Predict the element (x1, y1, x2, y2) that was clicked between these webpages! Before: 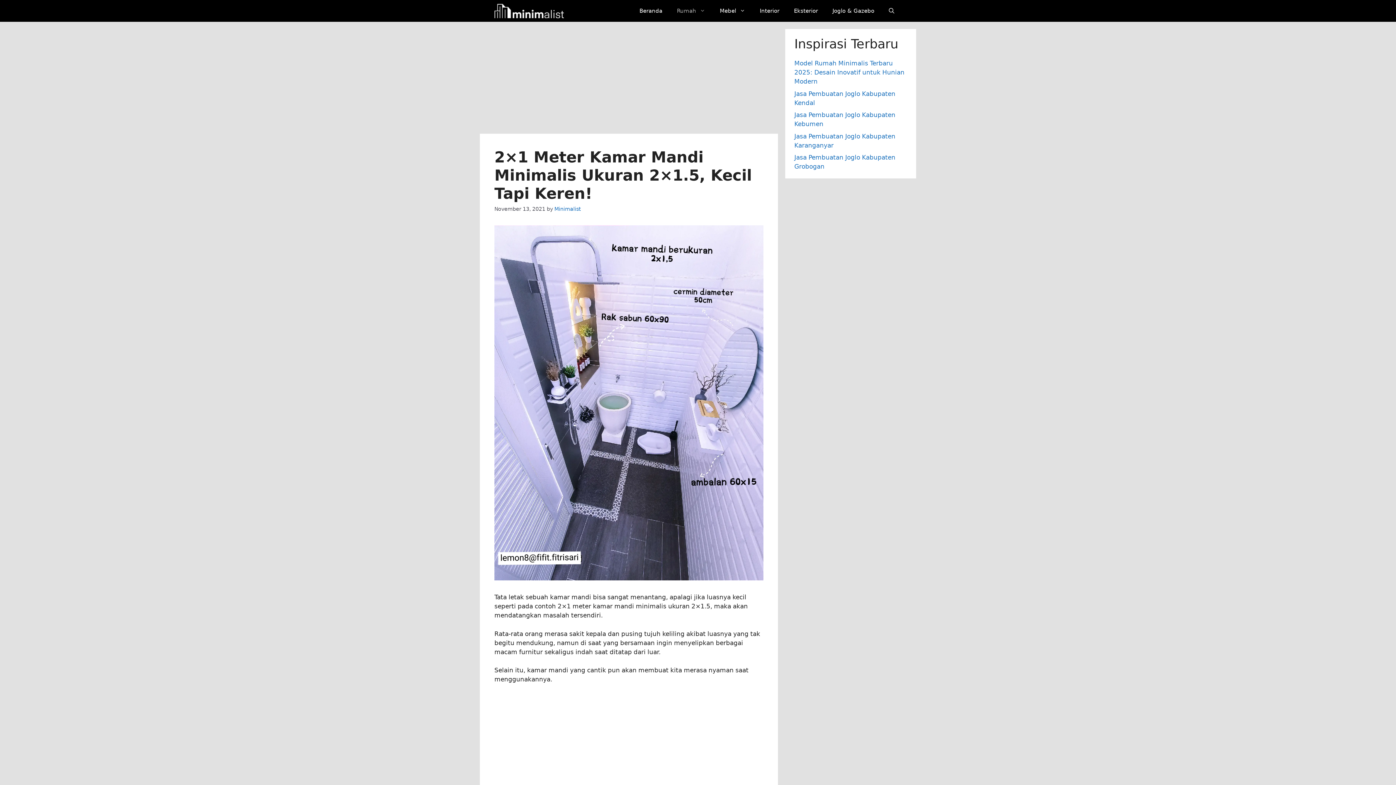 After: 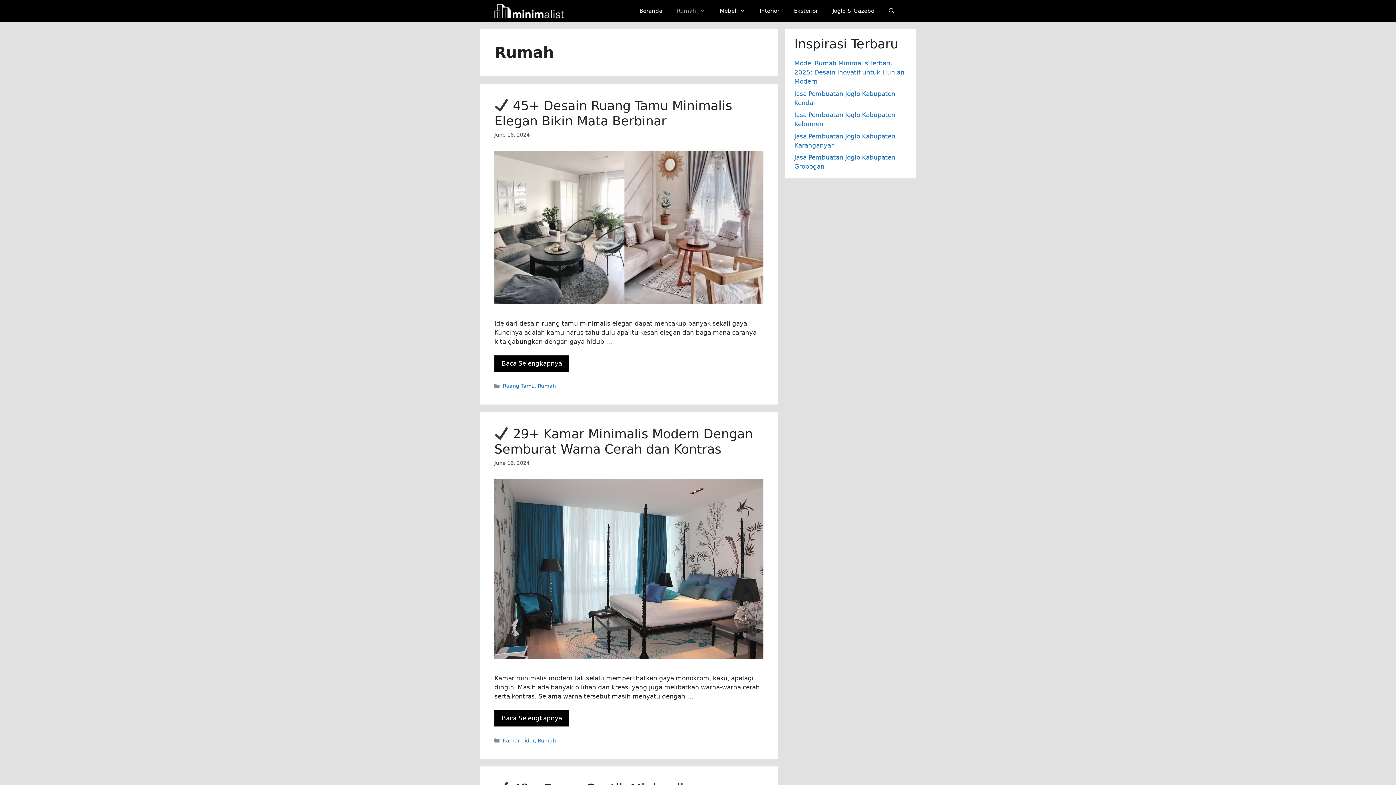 Action: label: Rumah bbox: (669, 0, 712, 21)